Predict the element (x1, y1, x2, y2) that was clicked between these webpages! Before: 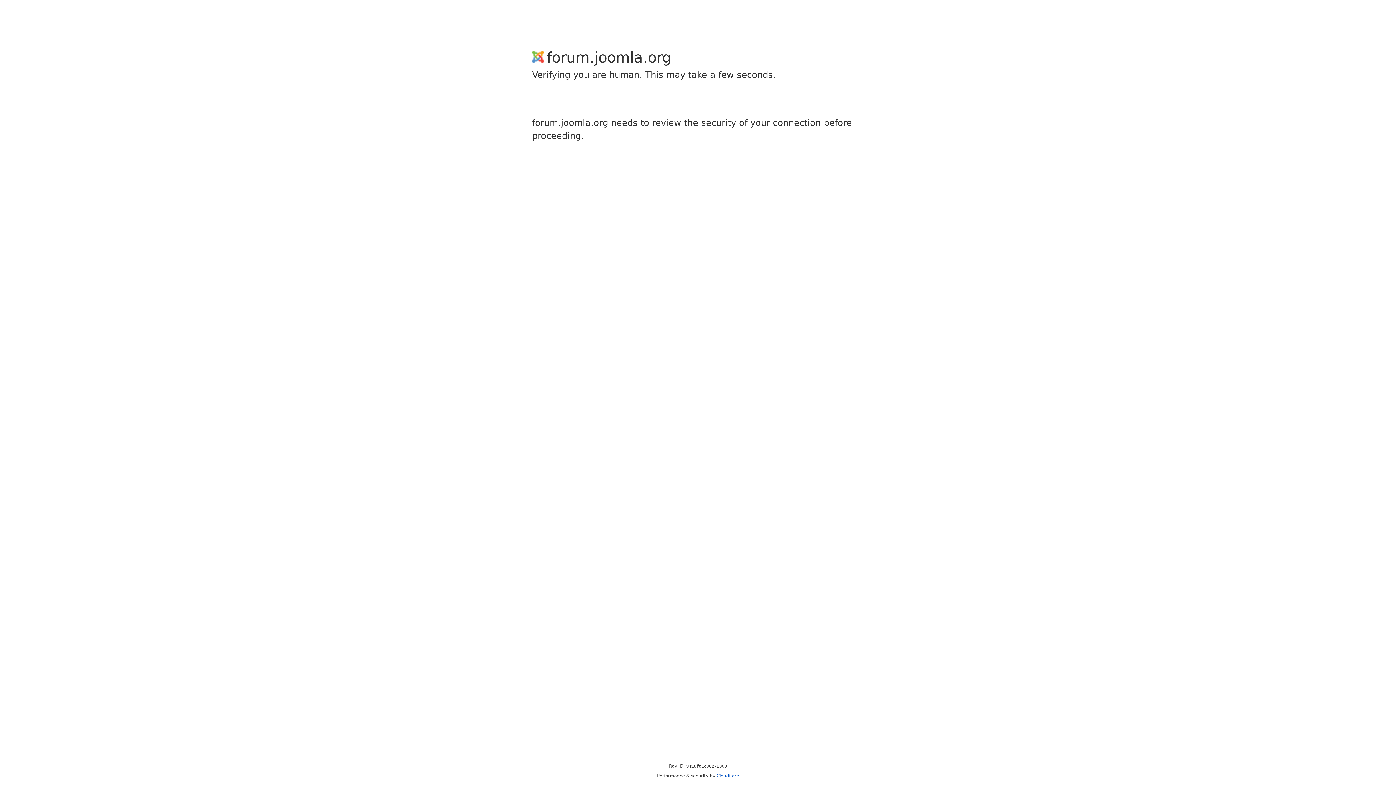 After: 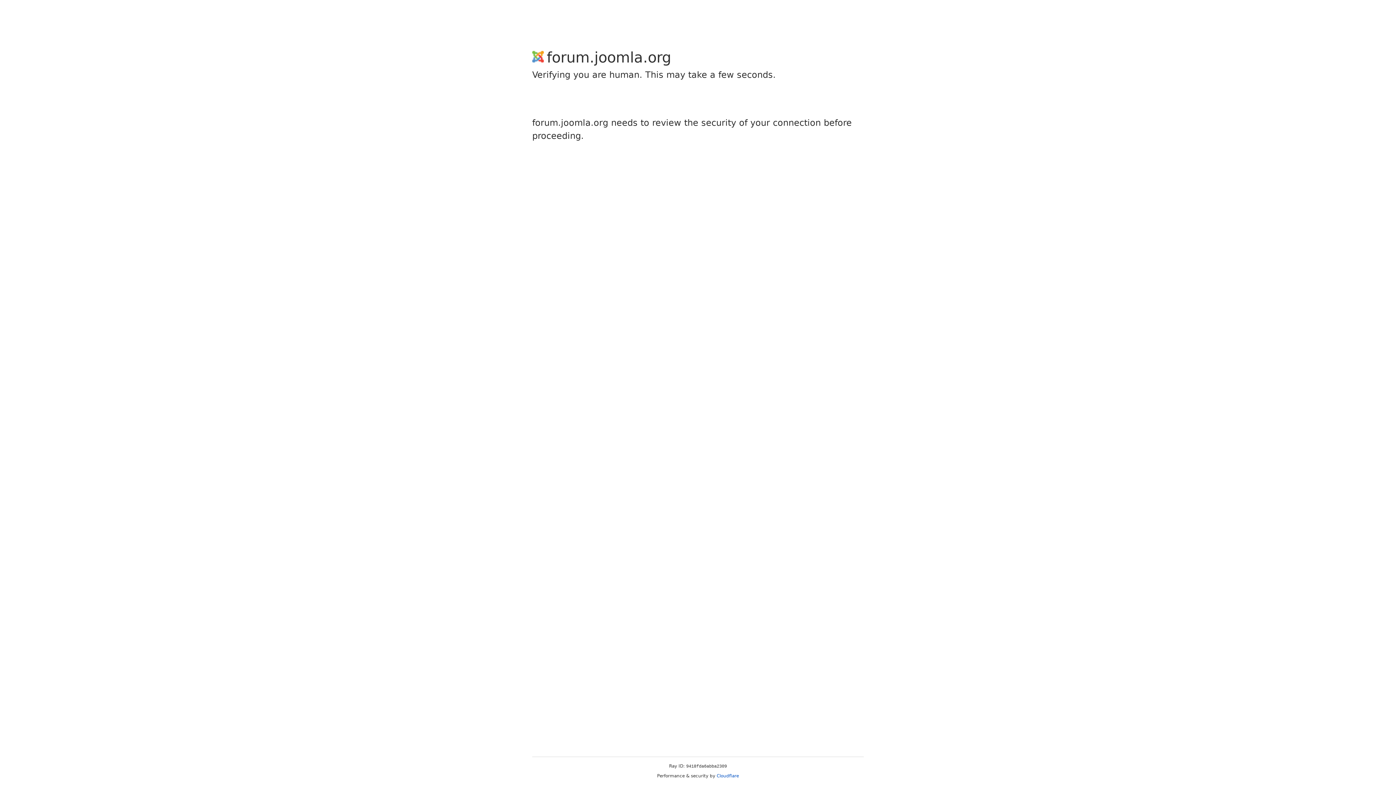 Action: bbox: (716, 773, 739, 778) label: Cloudflare